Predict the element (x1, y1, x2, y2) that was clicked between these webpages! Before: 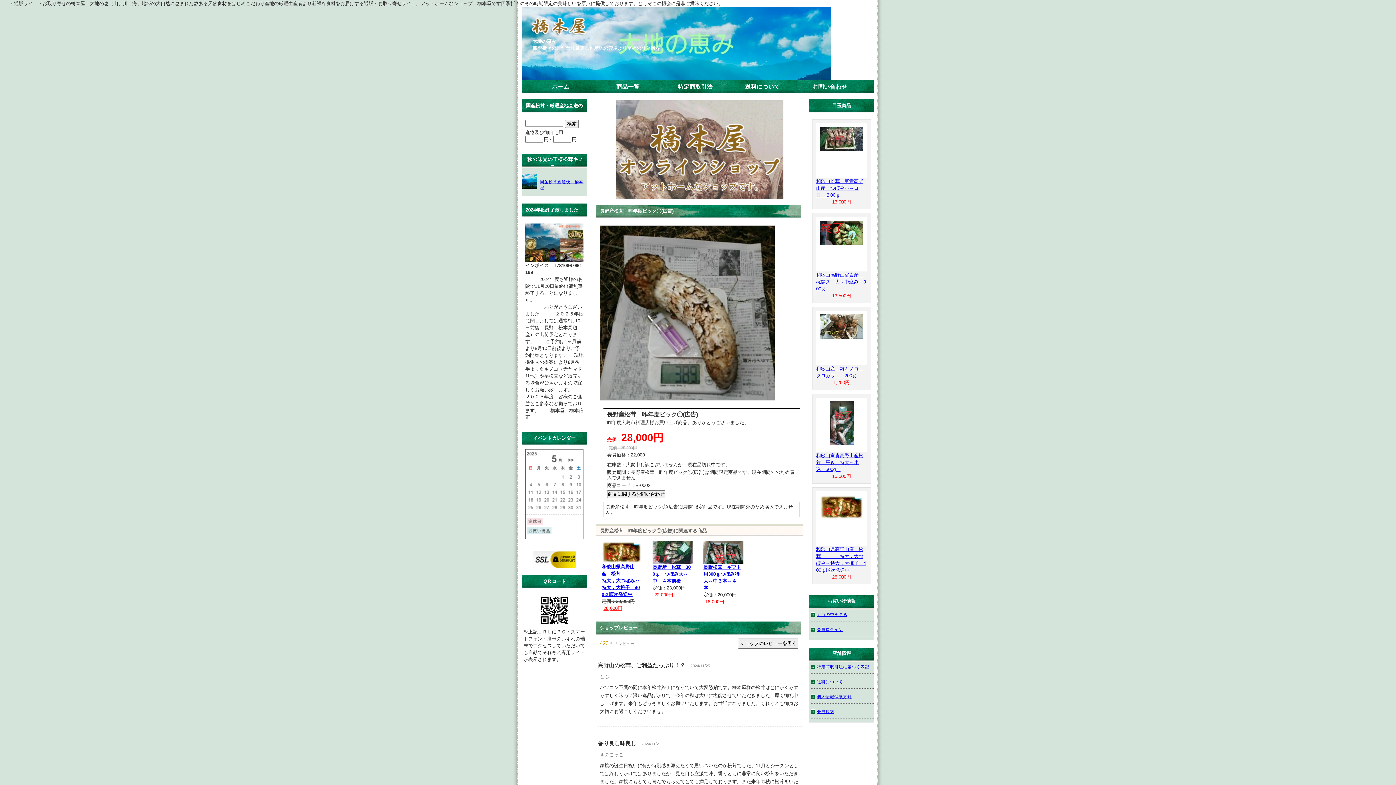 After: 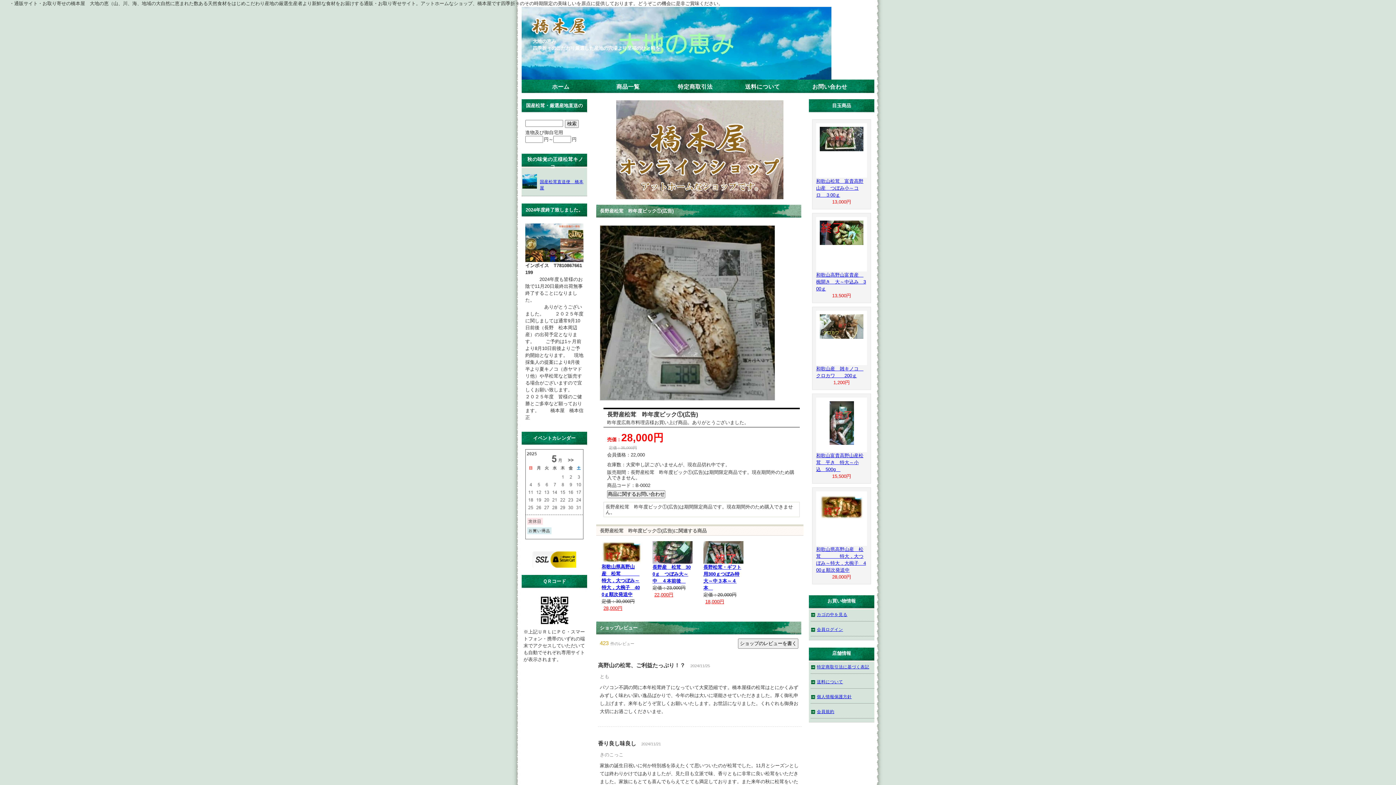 Action: bbox: (600, 396, 774, 401)